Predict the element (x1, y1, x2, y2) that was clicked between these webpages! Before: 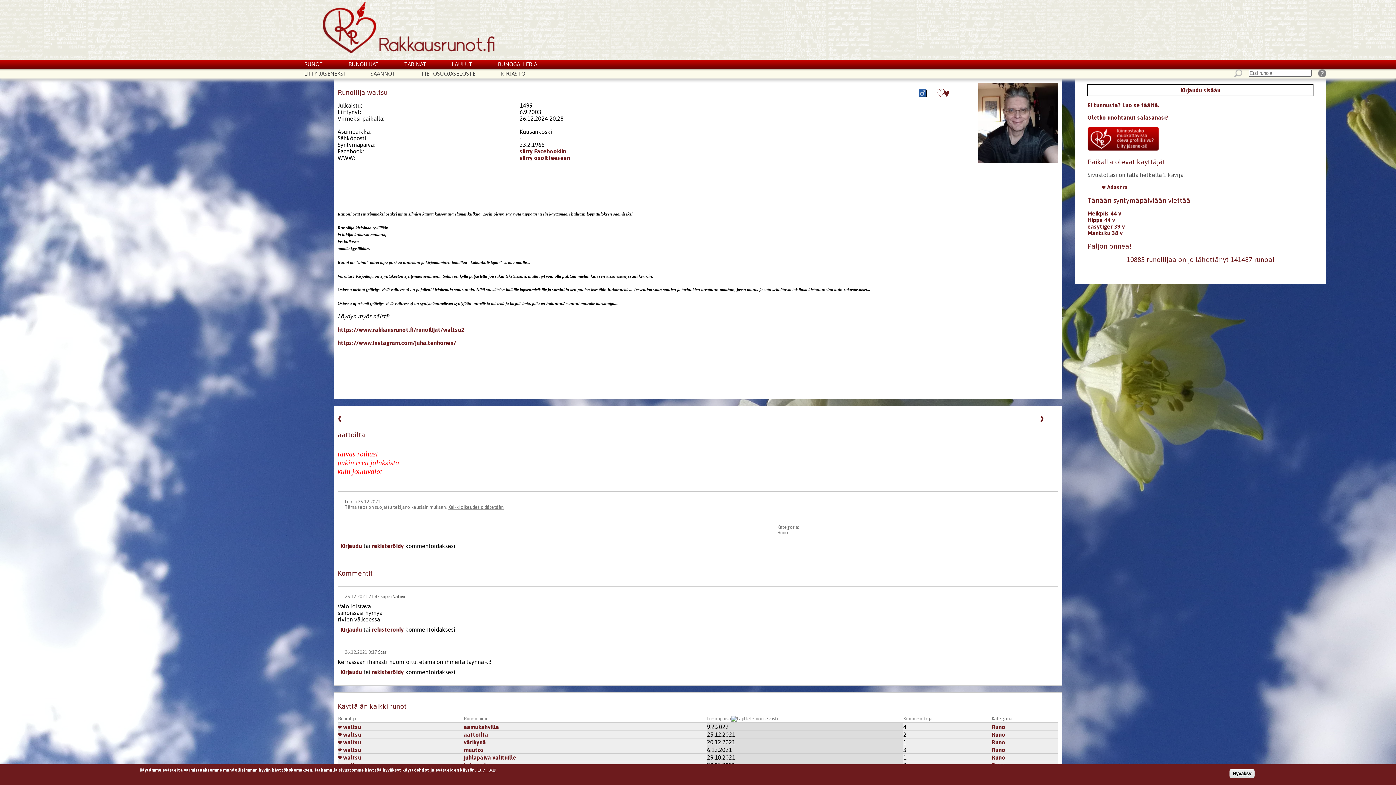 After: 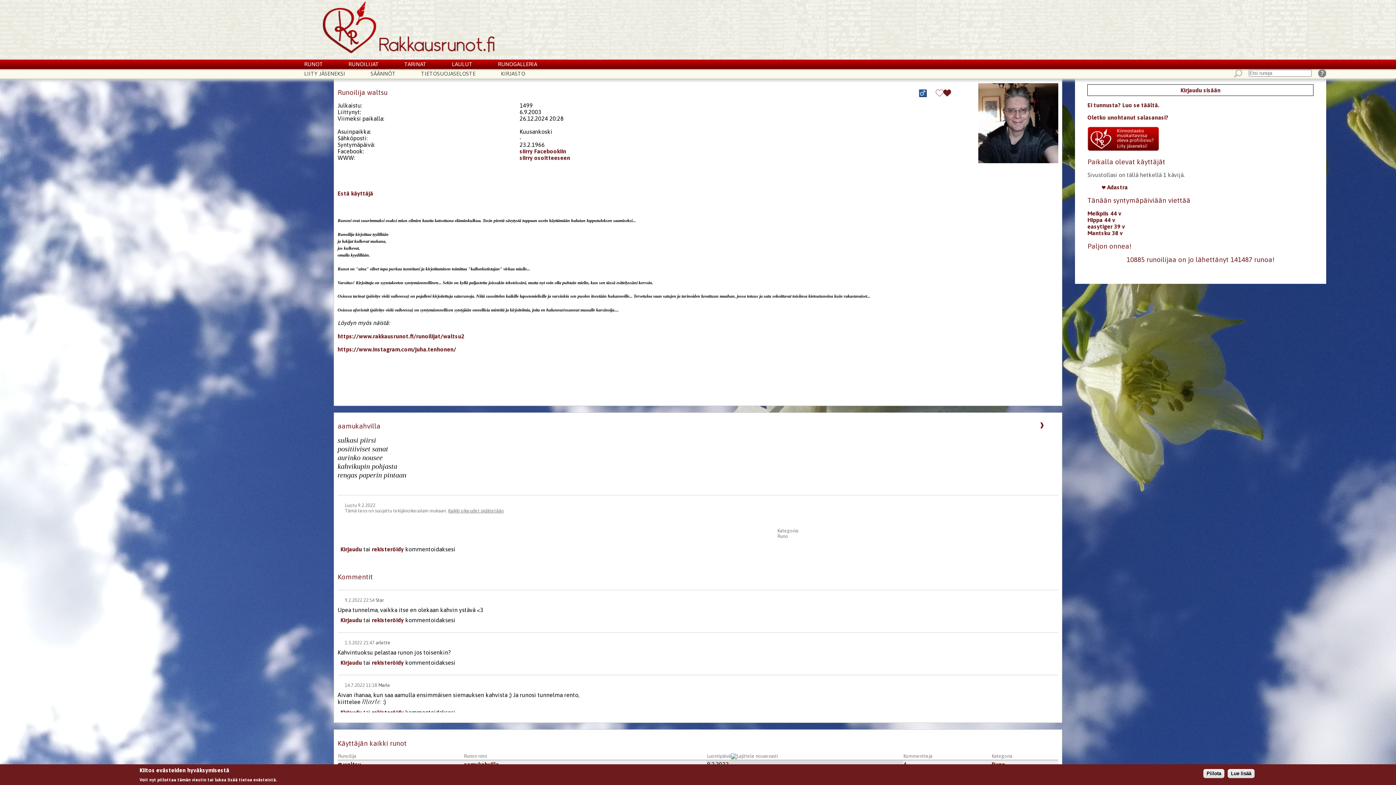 Action: bbox: (338, 747, 361, 753) label:  waltsu